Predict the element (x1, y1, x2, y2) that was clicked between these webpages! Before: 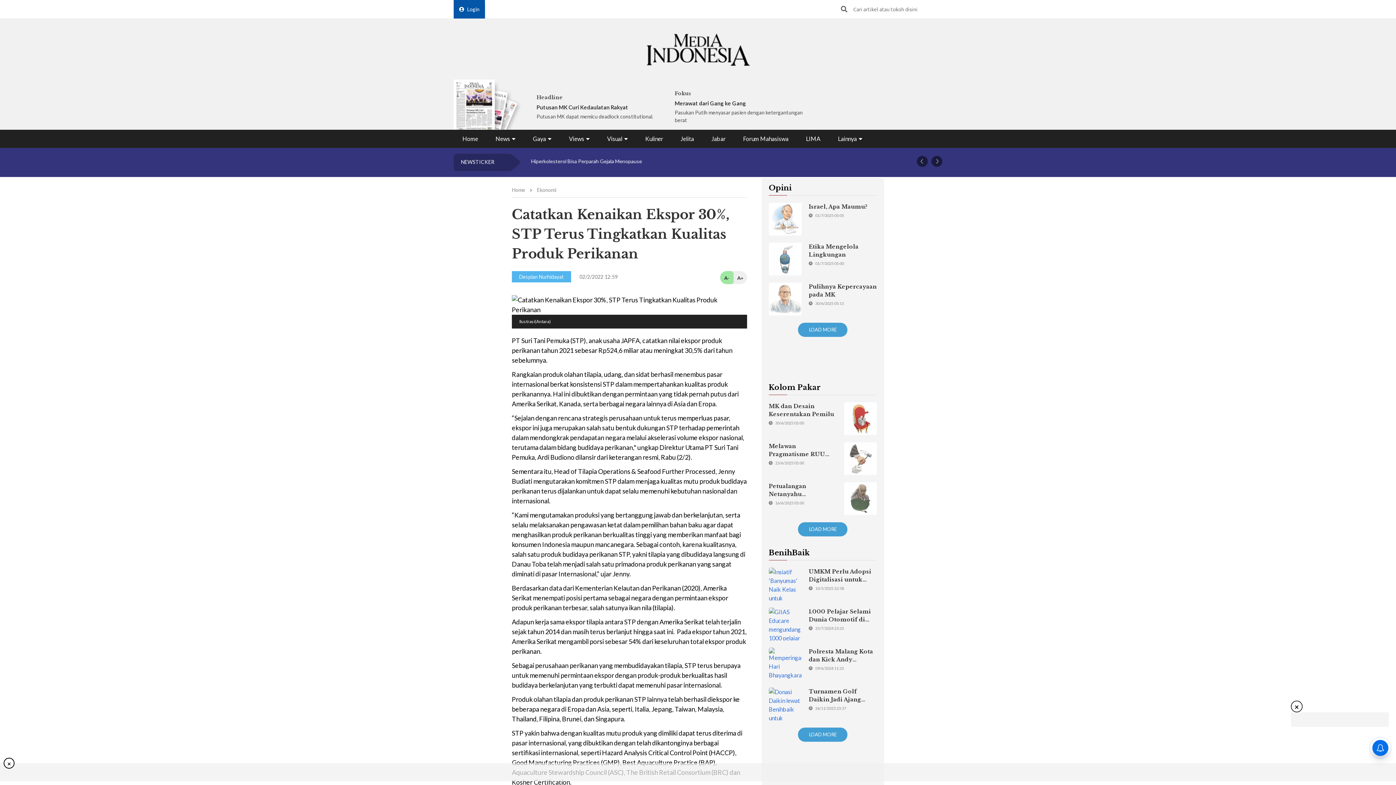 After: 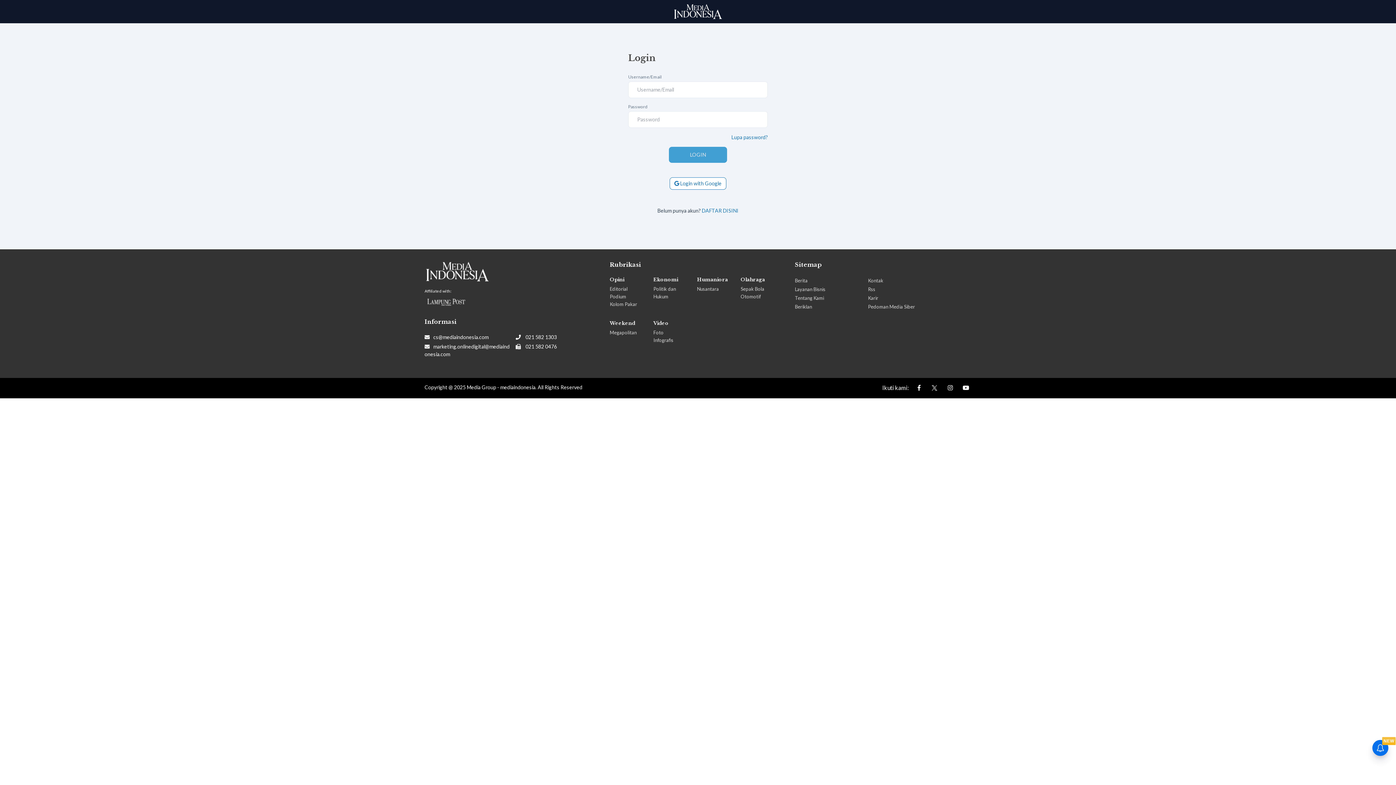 Action: bbox: (453, 0, 485, 18) label: Login